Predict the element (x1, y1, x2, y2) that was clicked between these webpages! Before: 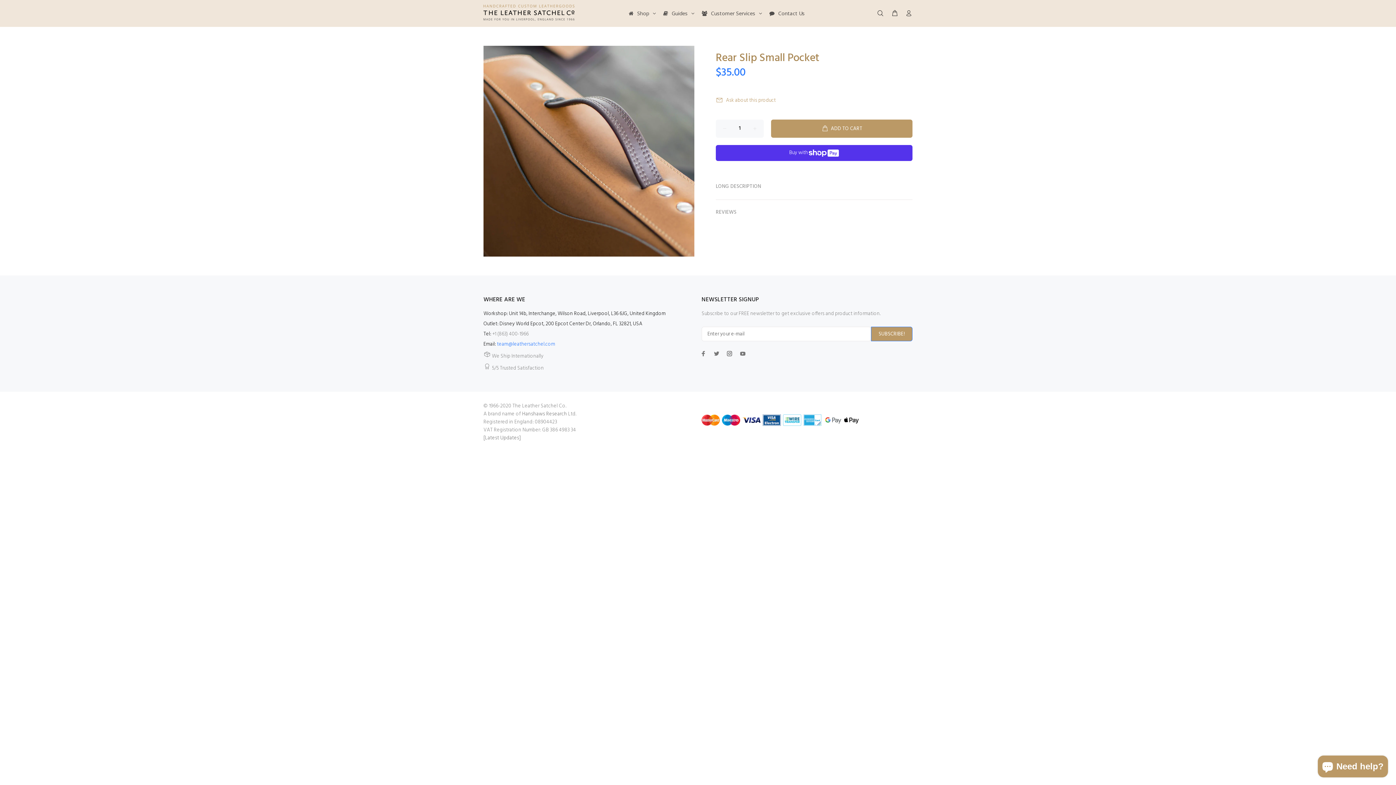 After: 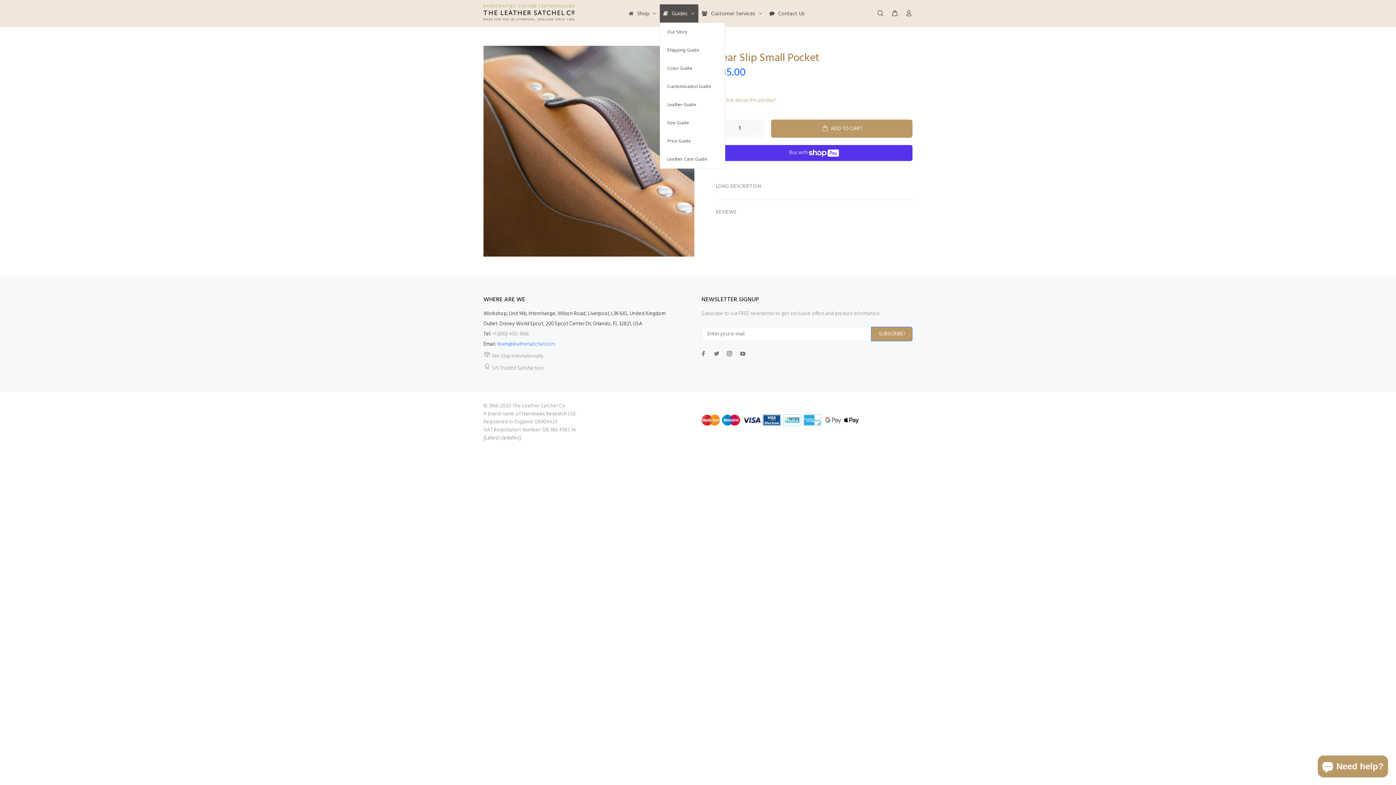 Action: bbox: (659, 4, 698, 22) label: Guides